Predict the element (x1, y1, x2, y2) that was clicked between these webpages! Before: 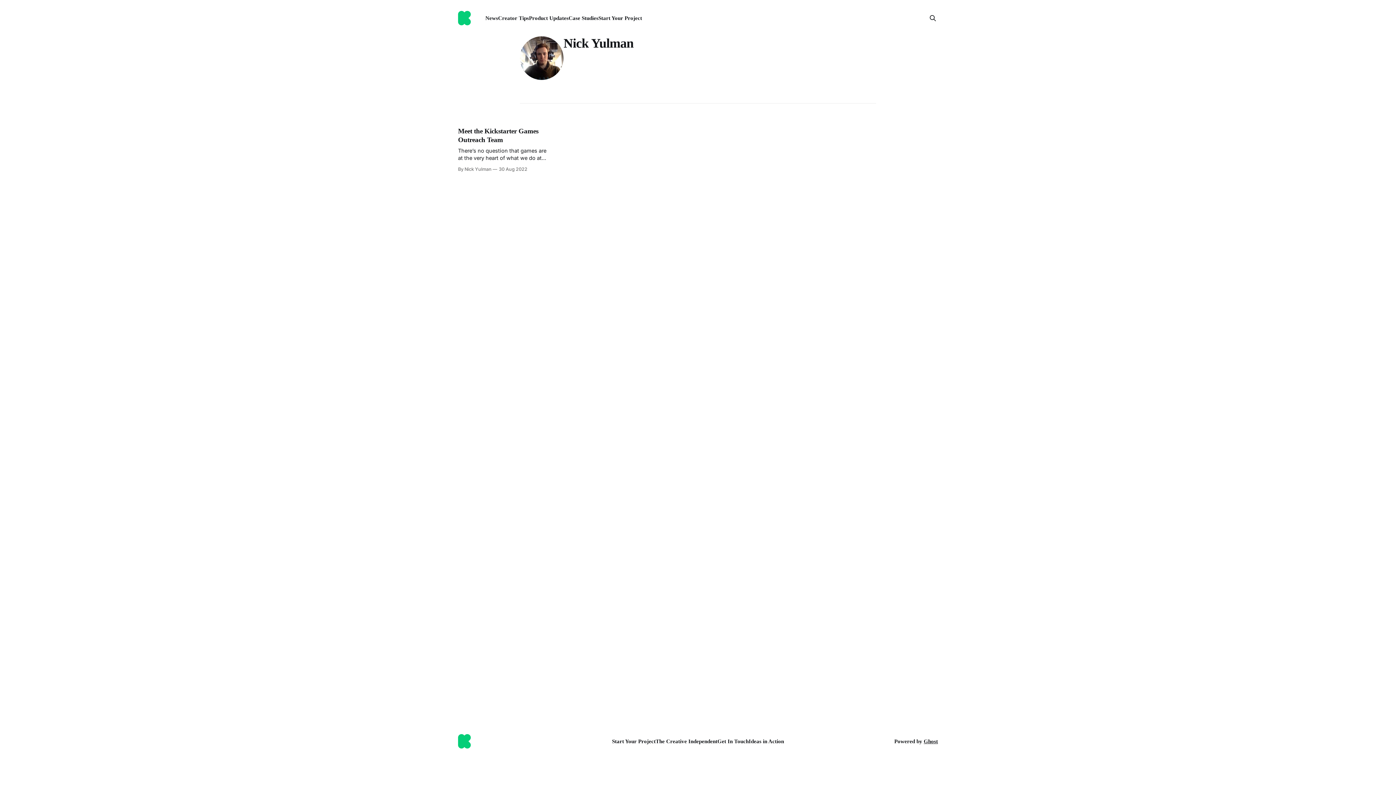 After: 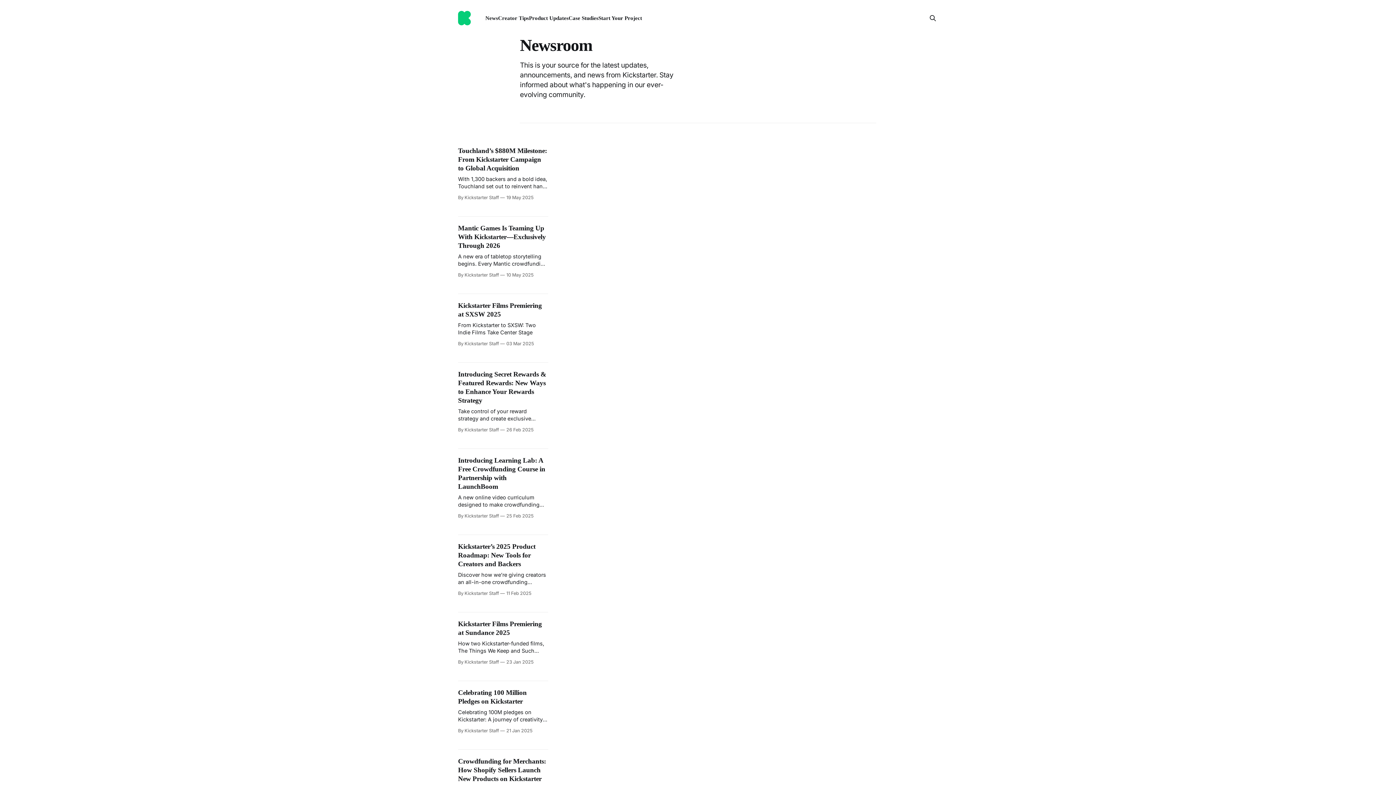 Action: bbox: (485, 15, 498, 21) label: News